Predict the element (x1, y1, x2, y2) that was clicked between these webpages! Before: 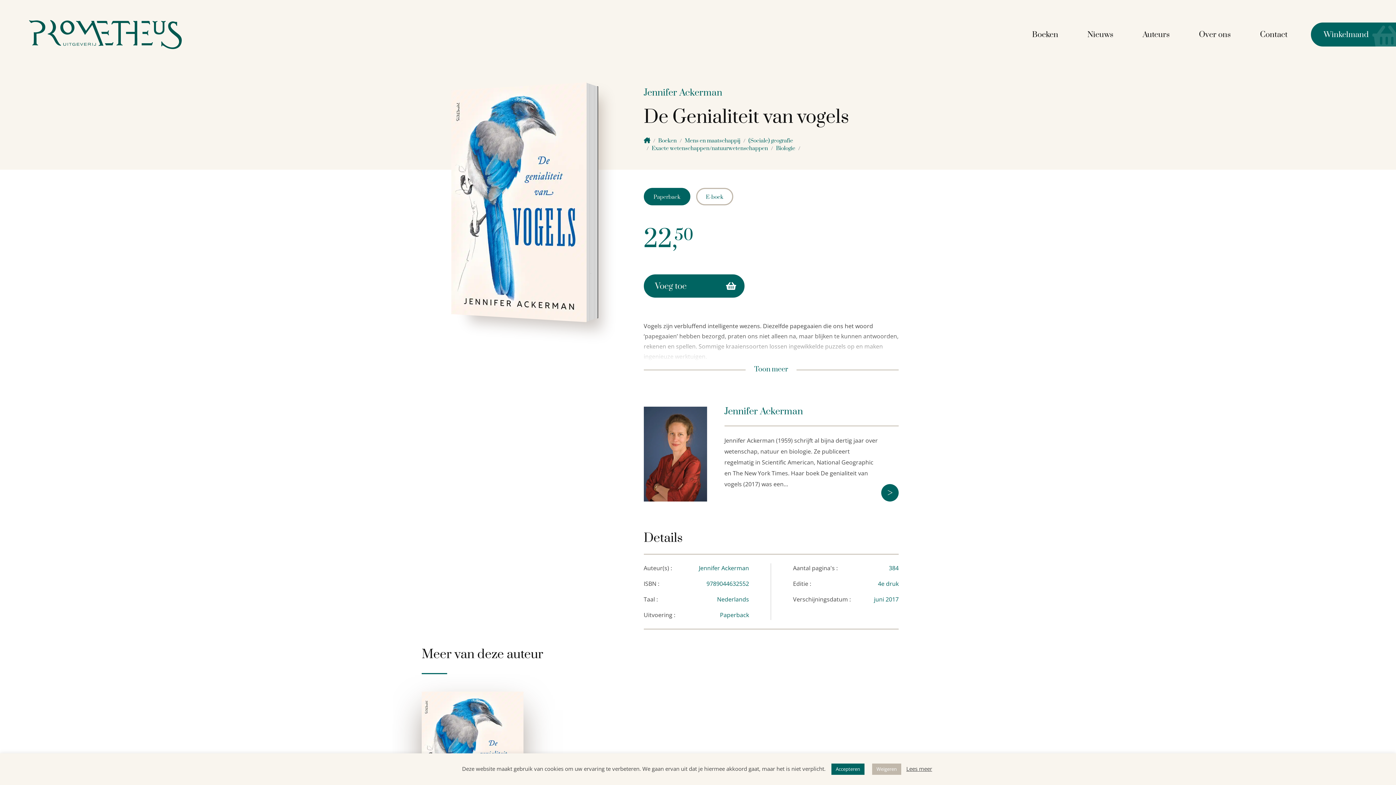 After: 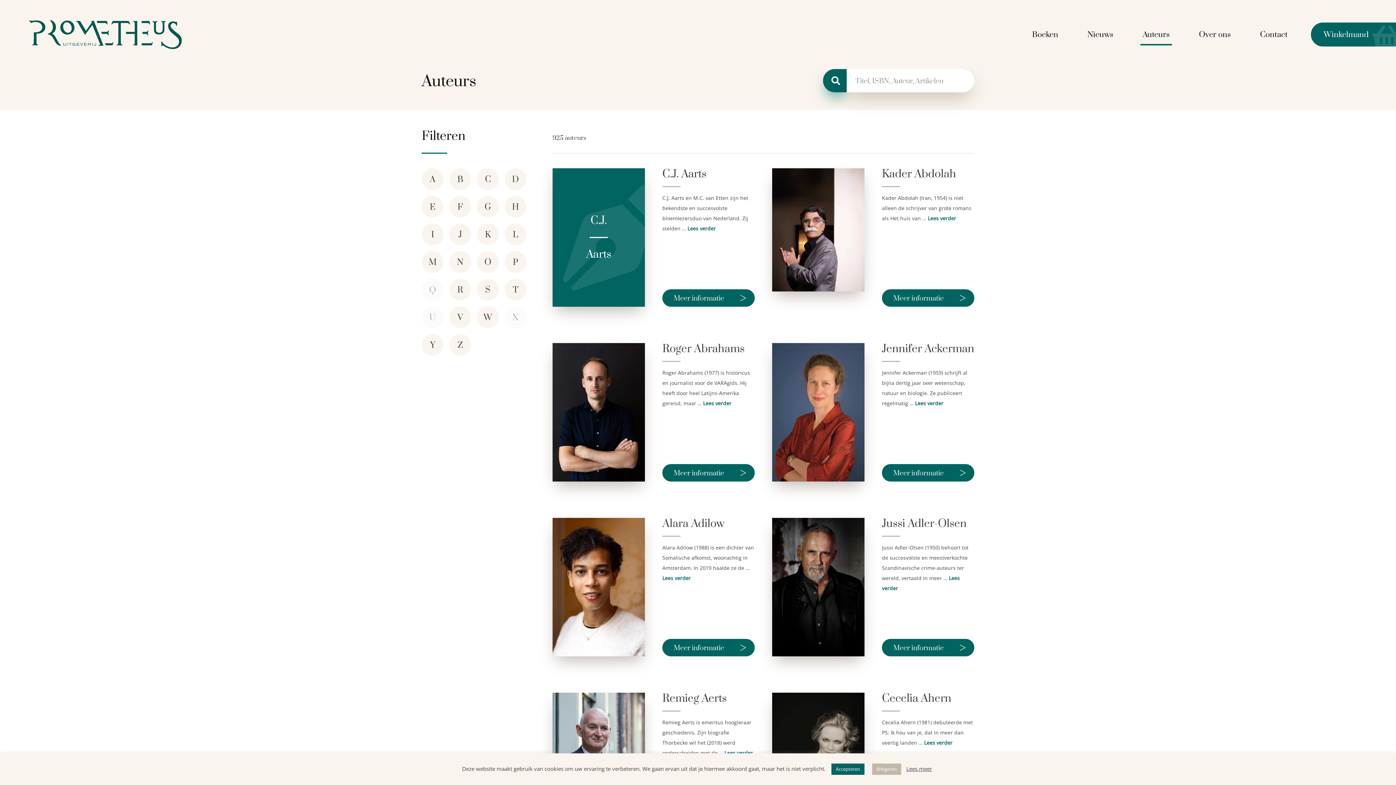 Action: label: Auteurs bbox: (1128, 23, 1184, 45)